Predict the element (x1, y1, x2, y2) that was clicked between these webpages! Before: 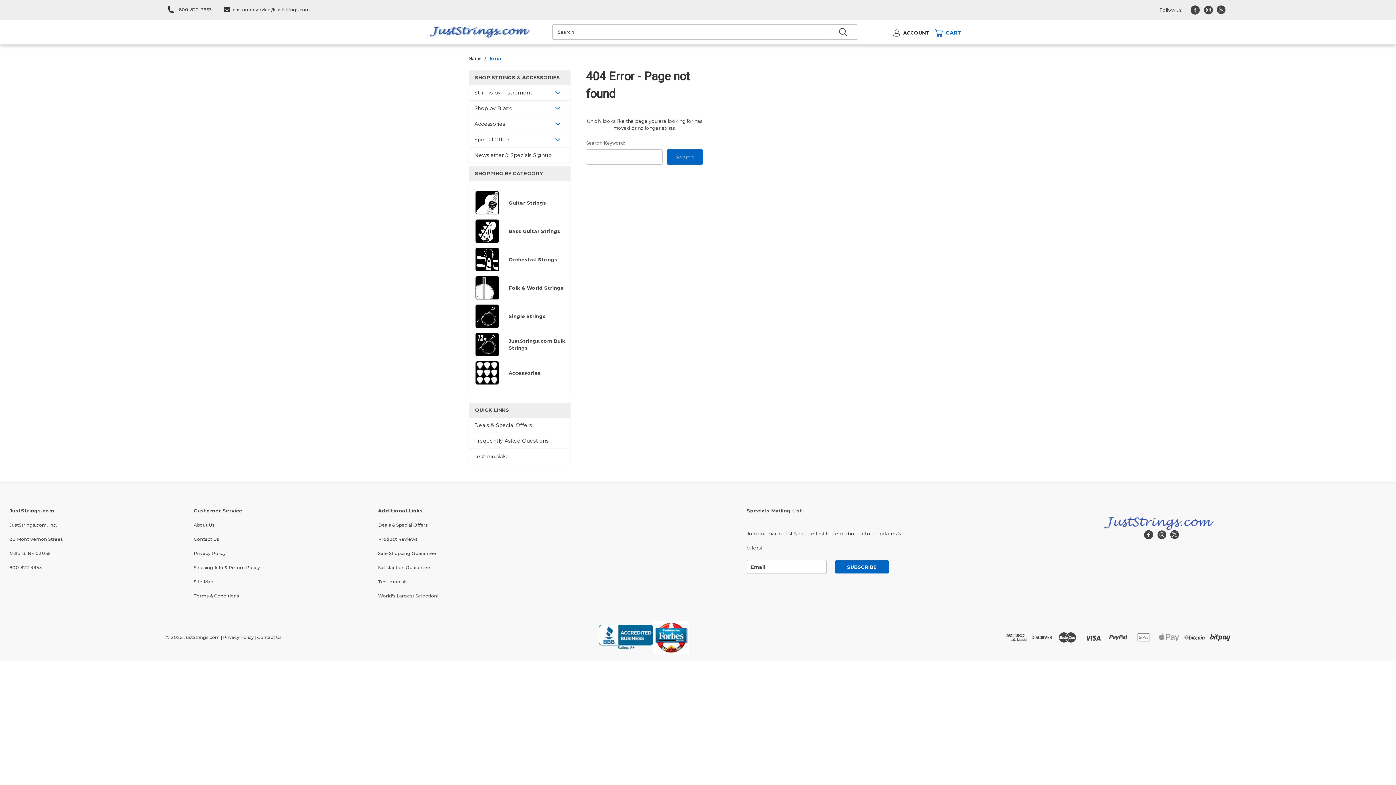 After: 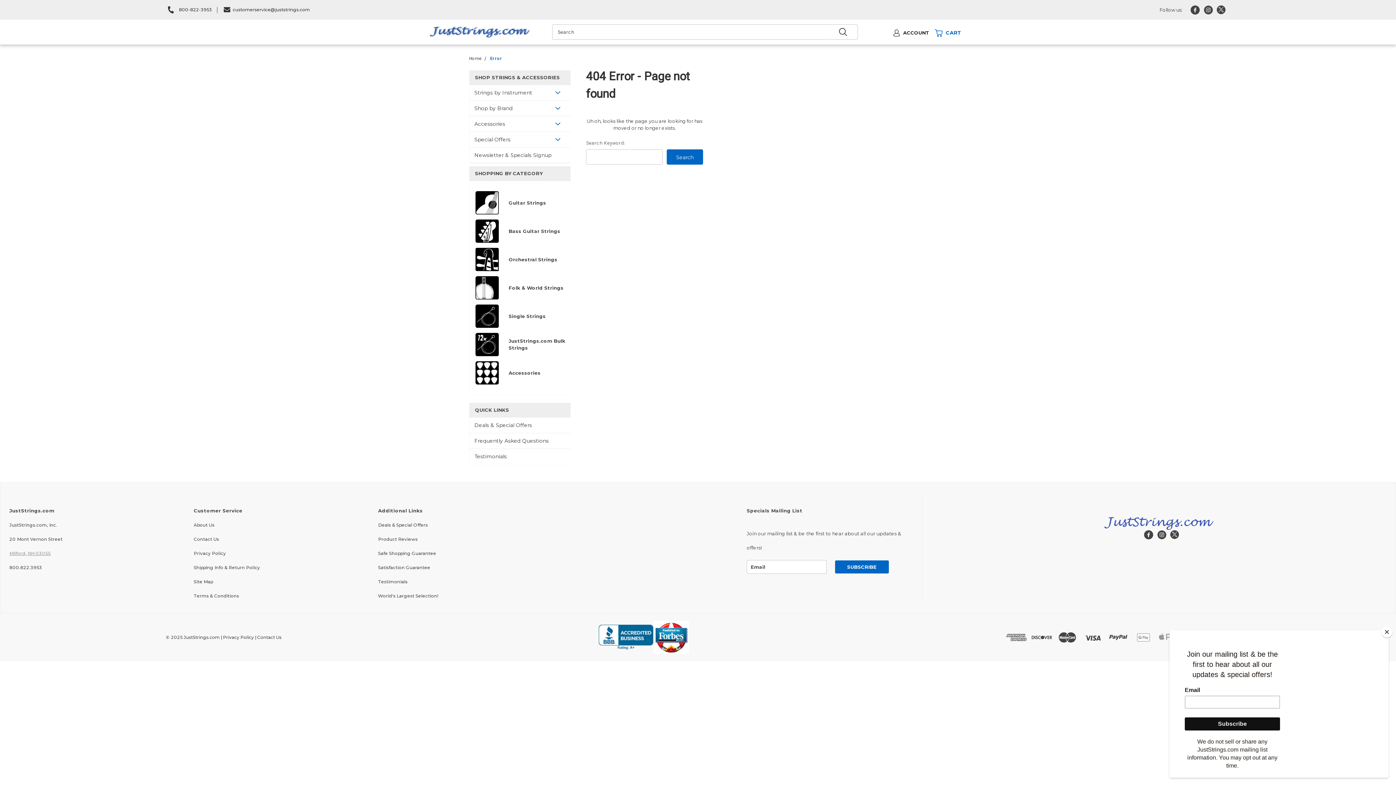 Action: bbox: (9, 551, 50, 556) label: Milford, NH 03055